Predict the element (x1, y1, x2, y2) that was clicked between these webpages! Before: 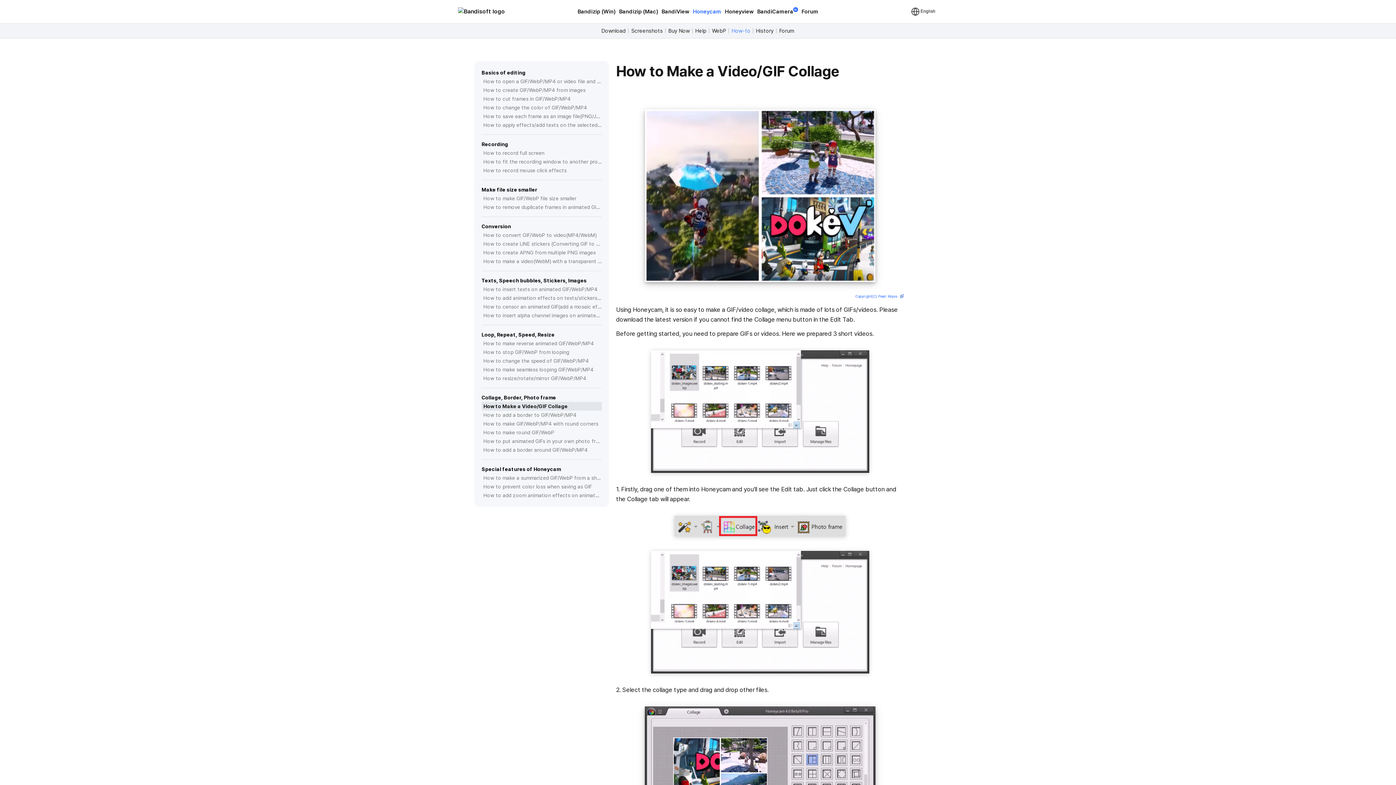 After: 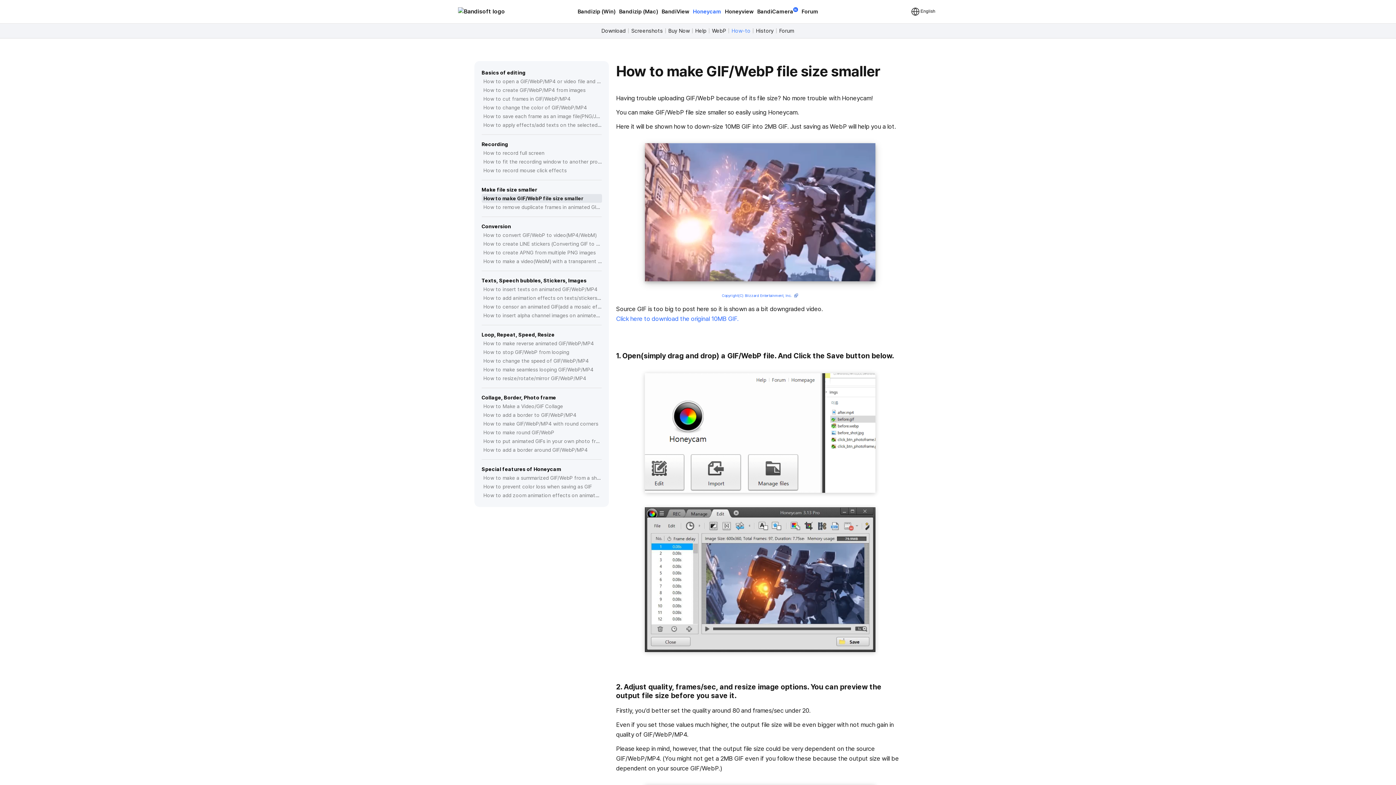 Action: bbox: (483, 194, 602, 202) label: How to make GIF/WebP file size smaller